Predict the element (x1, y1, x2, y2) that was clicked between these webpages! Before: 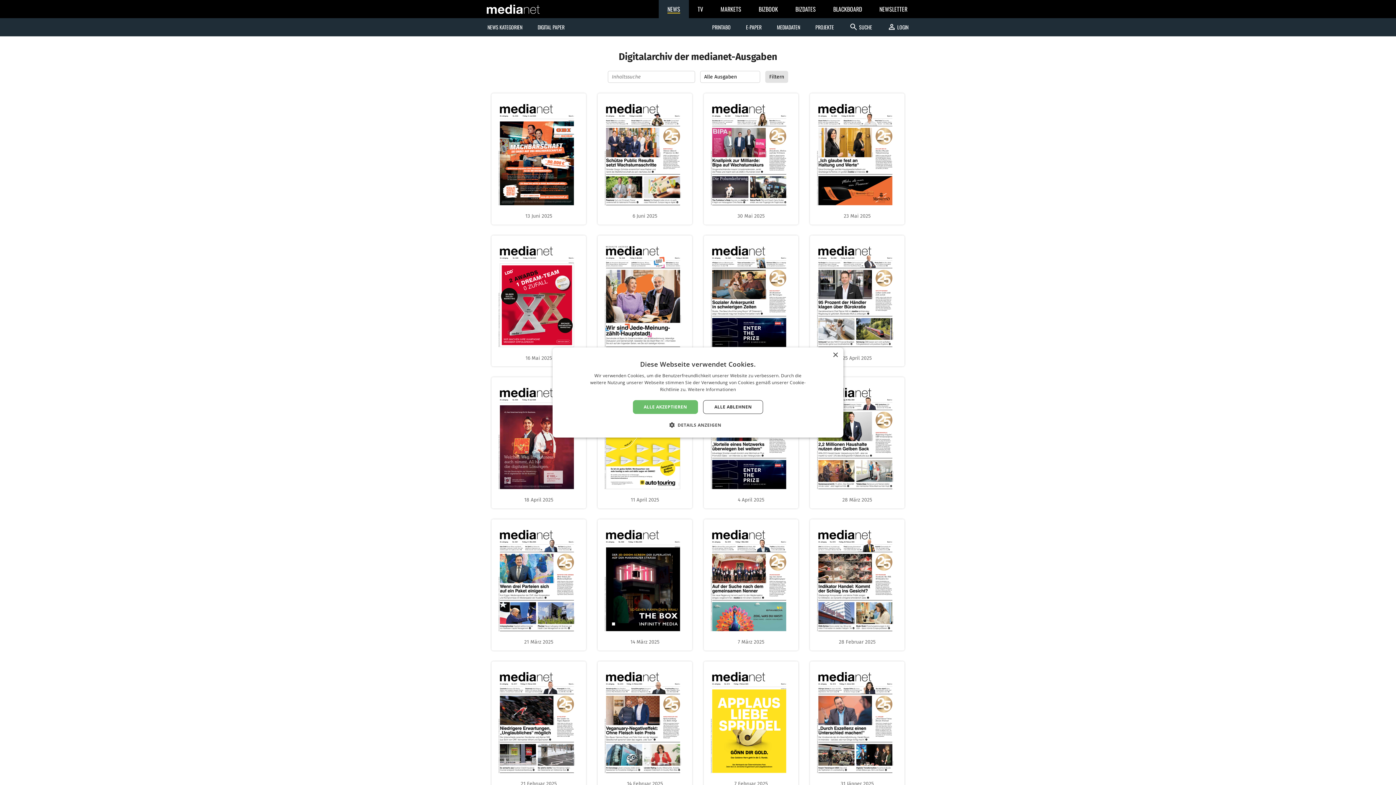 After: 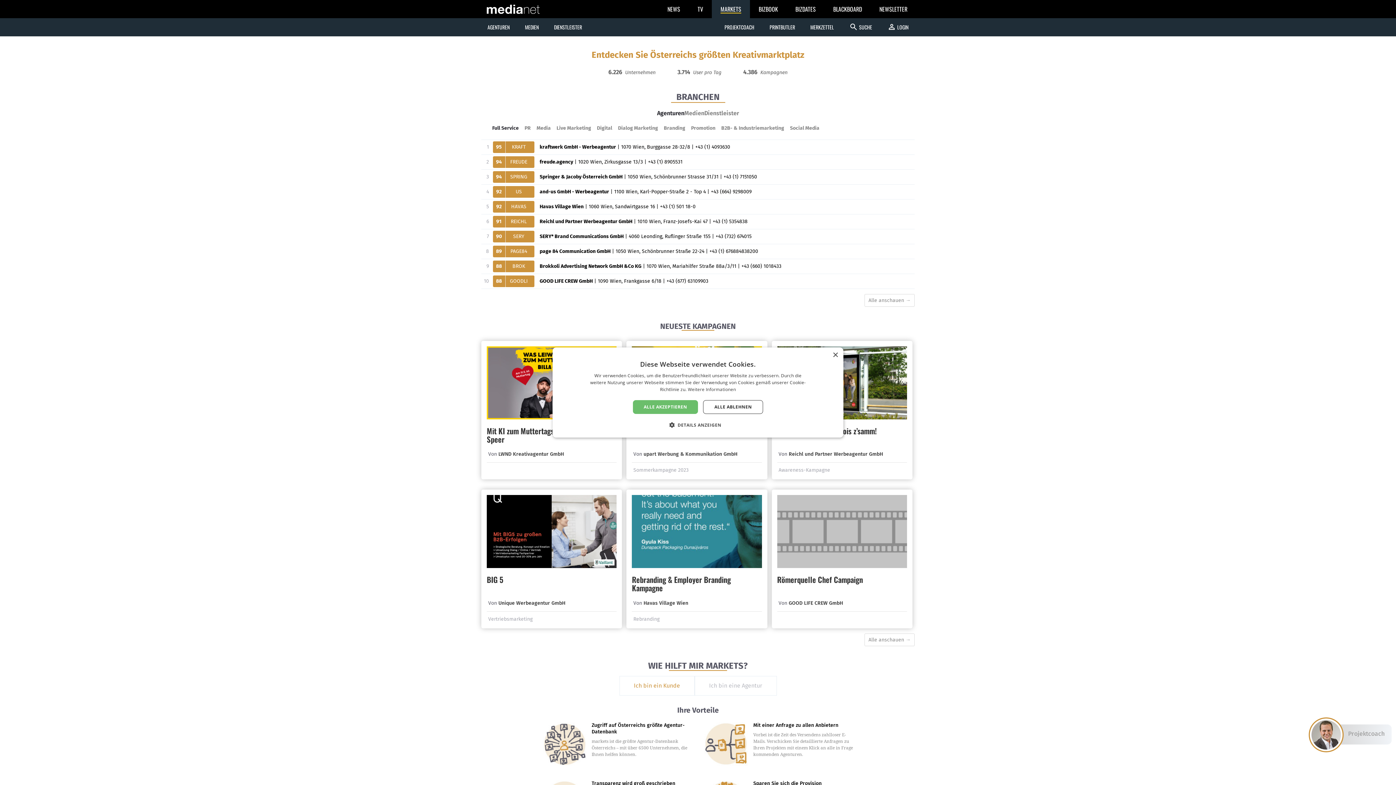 Action: bbox: (712, 0, 750, 18) label: MARKETS